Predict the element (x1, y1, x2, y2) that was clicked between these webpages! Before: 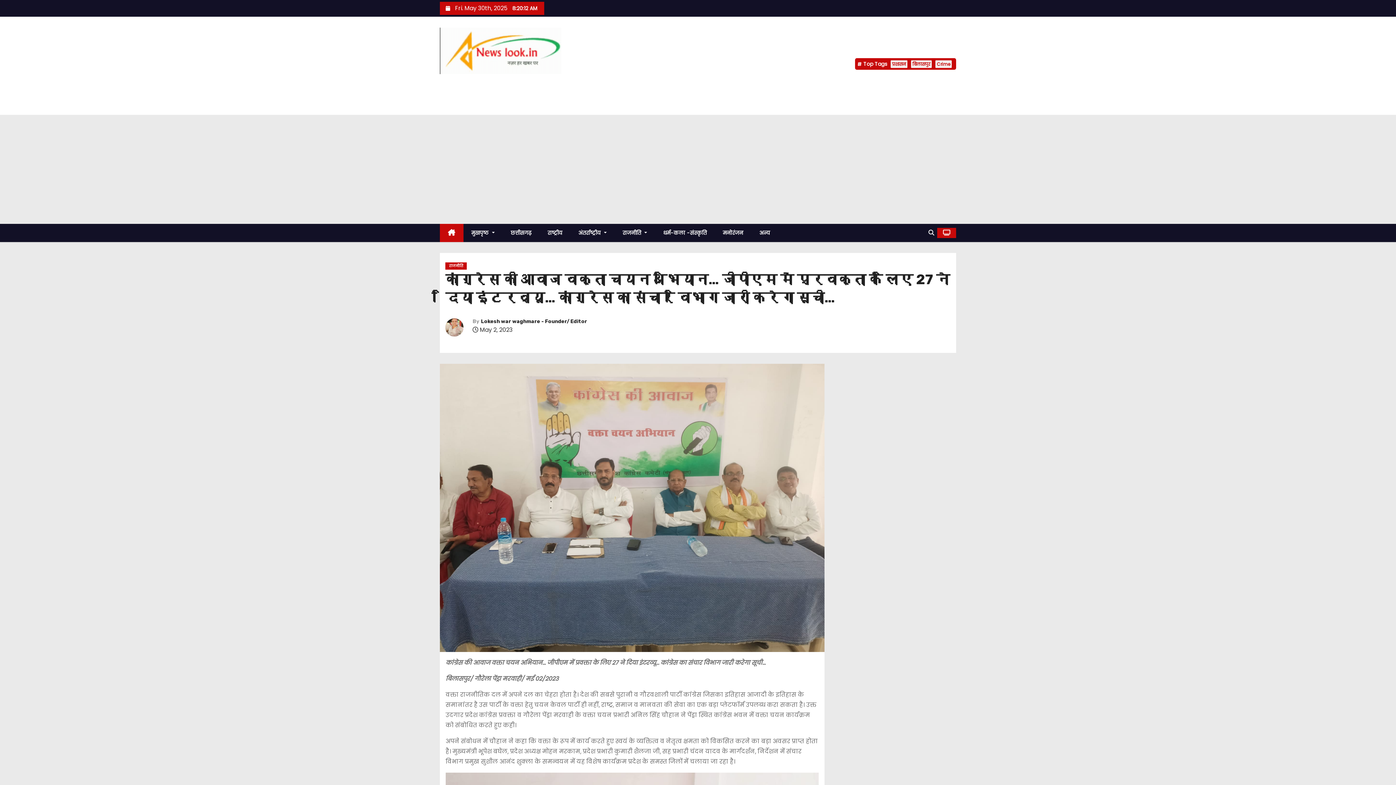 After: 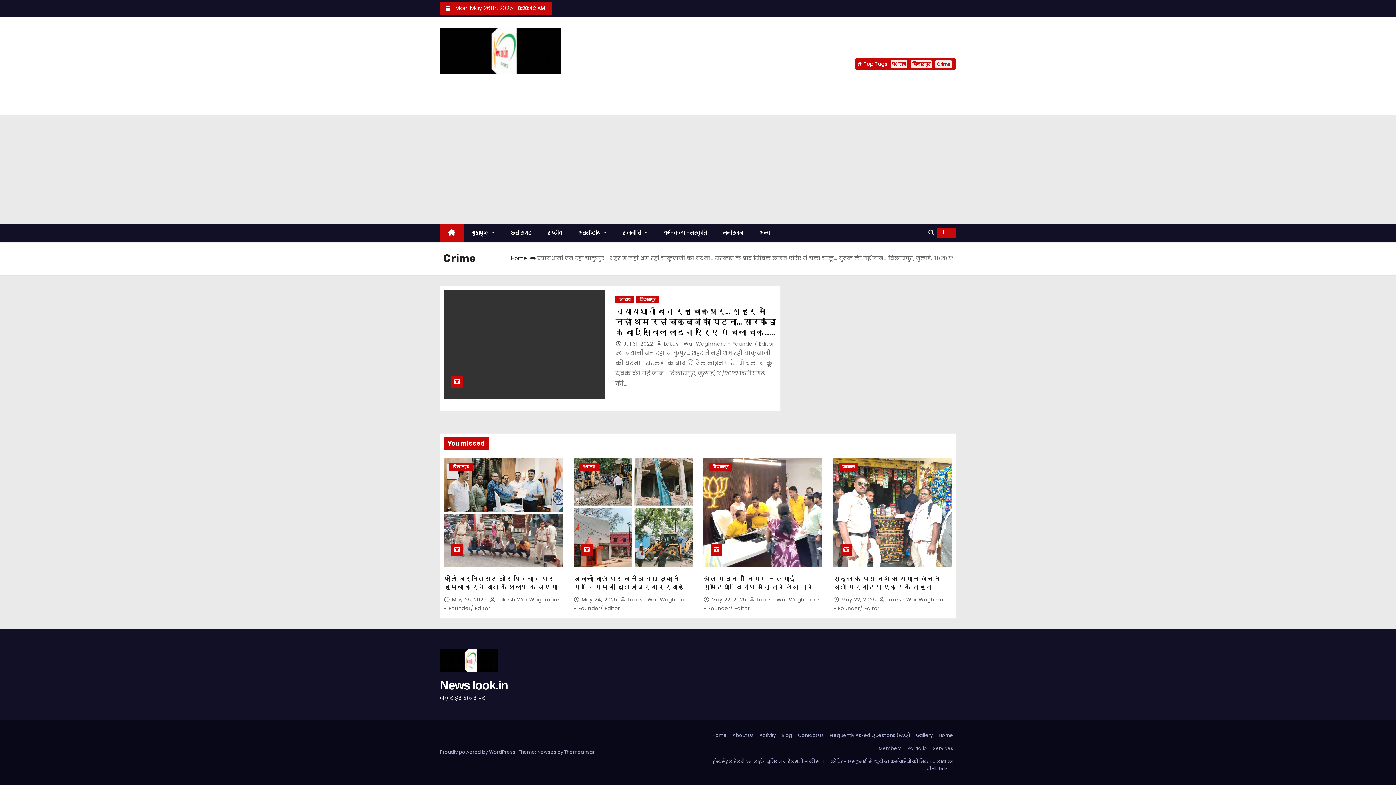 Action: label: Crime bbox: (935, 60, 951, 68)